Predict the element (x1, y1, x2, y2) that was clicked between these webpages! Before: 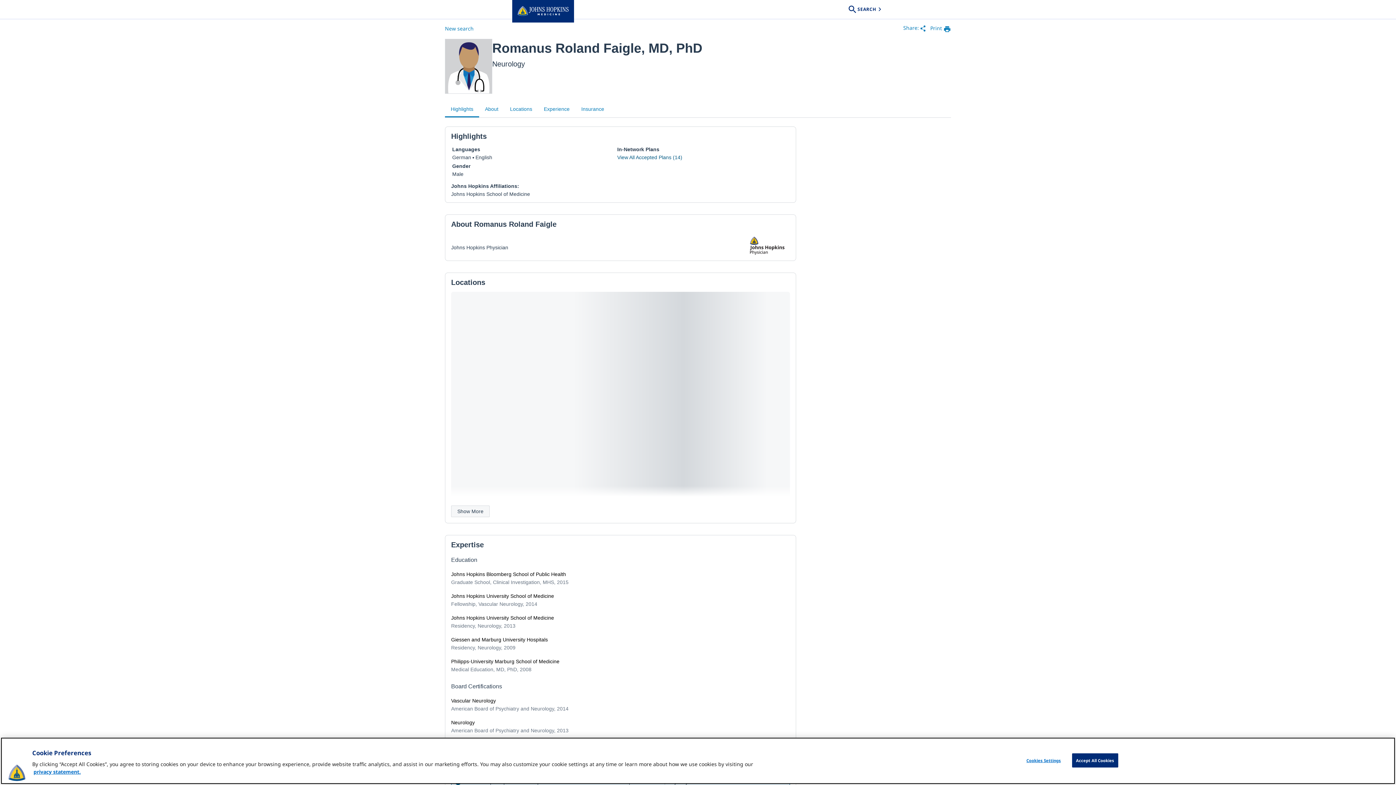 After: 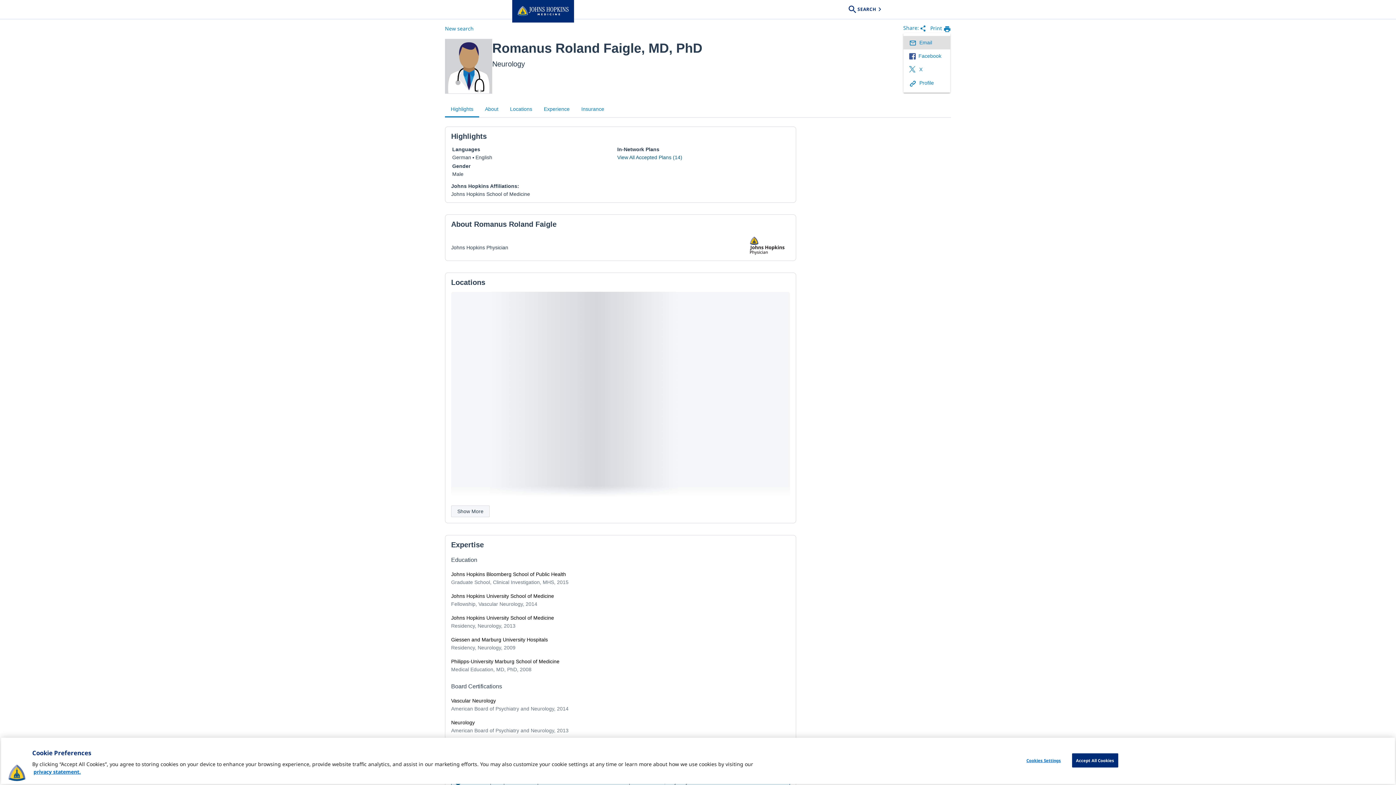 Action: label: Share: bbox: (903, 25, 926, 33)